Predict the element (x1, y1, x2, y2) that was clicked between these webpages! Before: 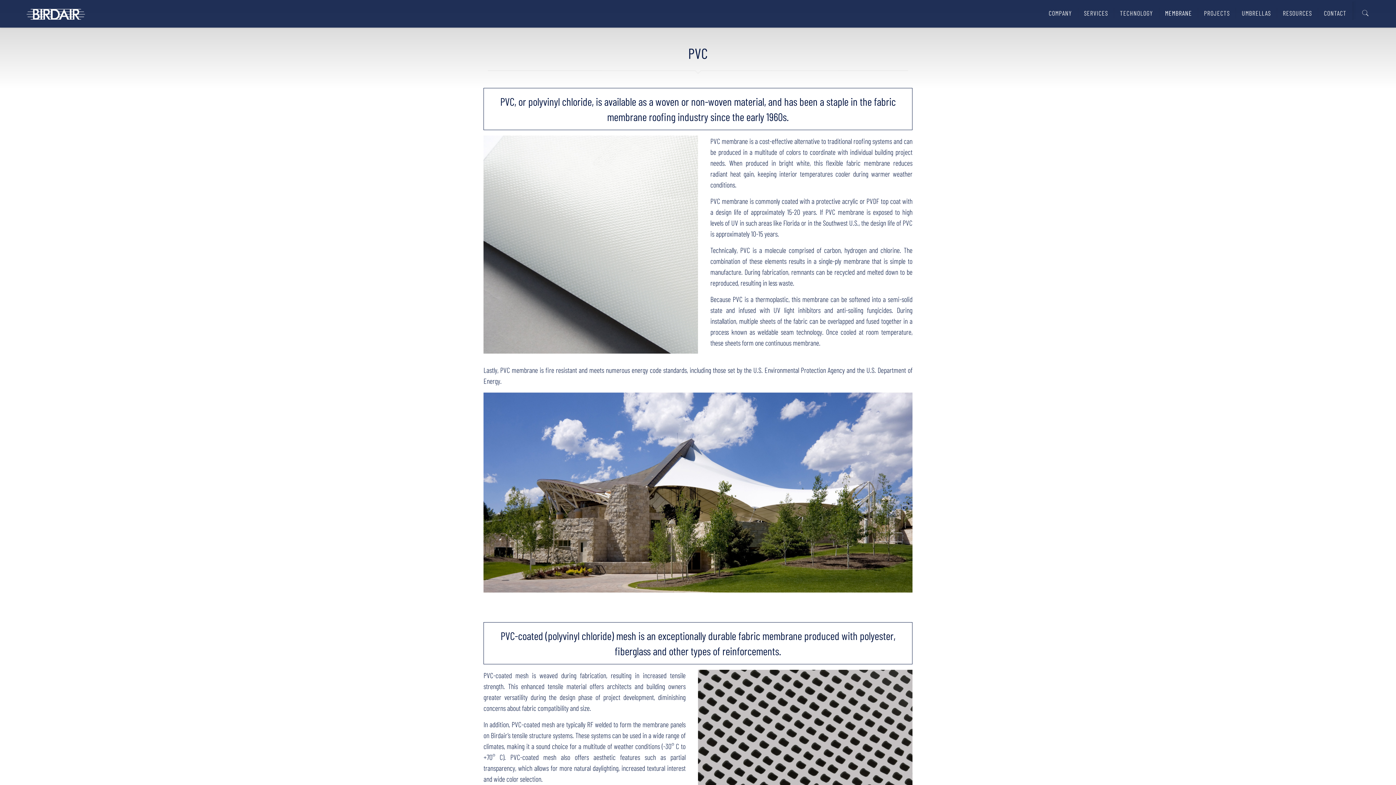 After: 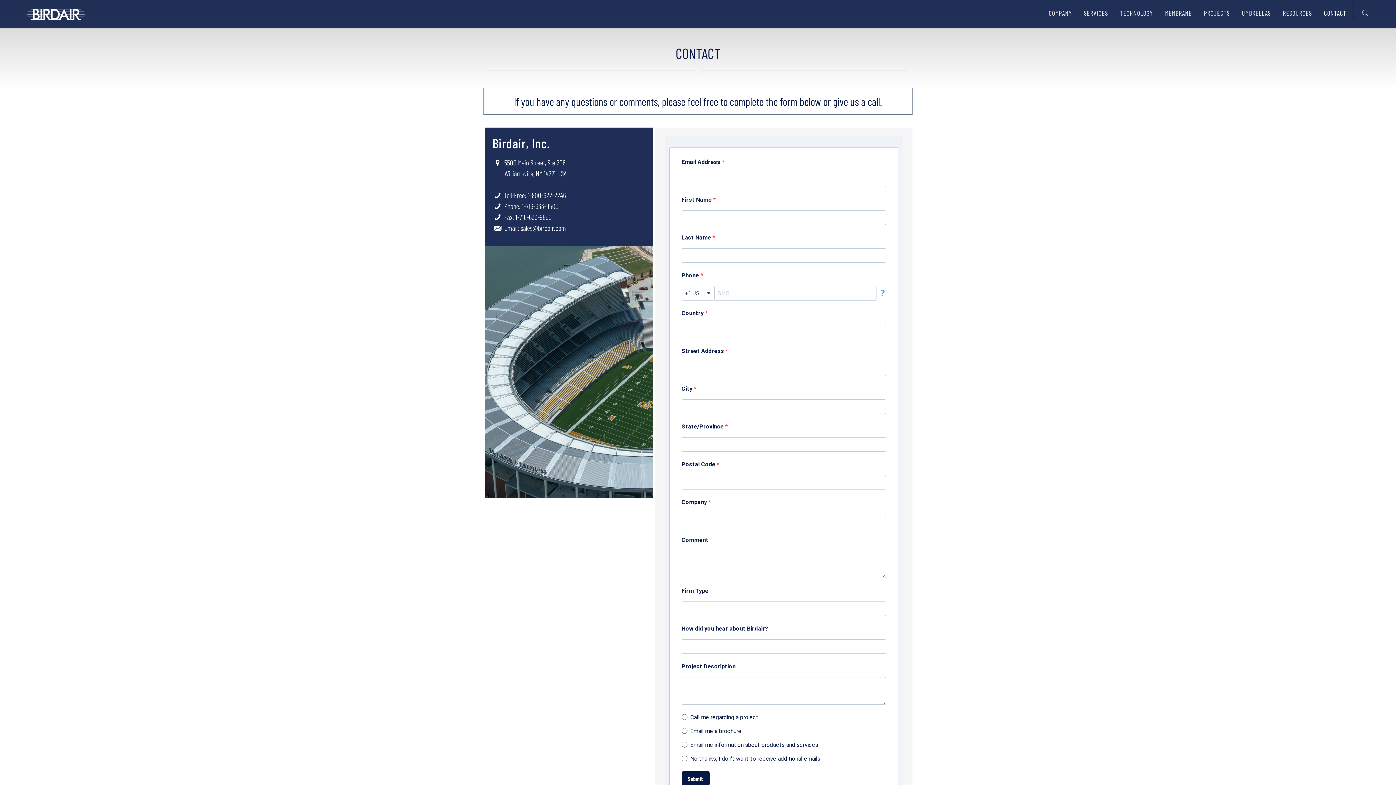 Action: label: CONTACT bbox: (1318, 4, 1352, 22)